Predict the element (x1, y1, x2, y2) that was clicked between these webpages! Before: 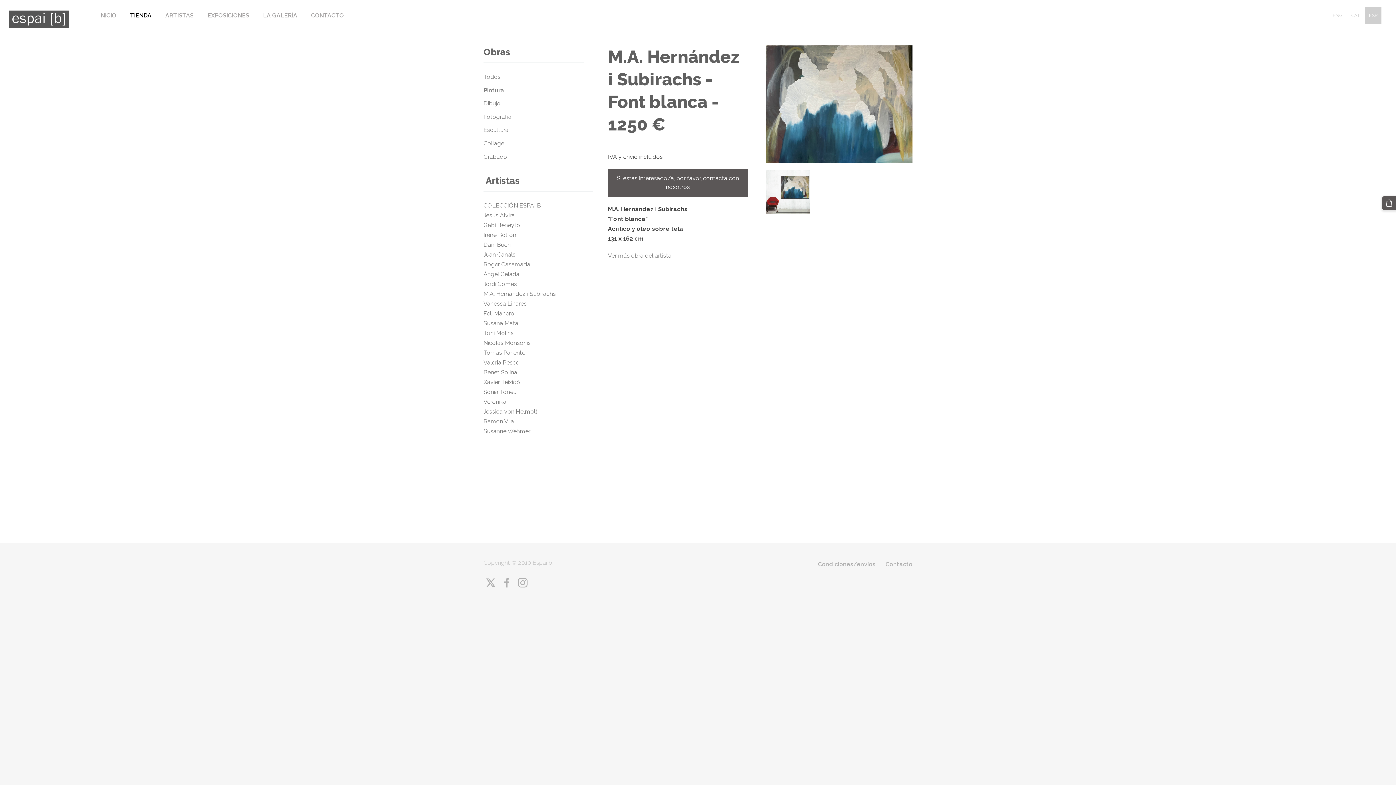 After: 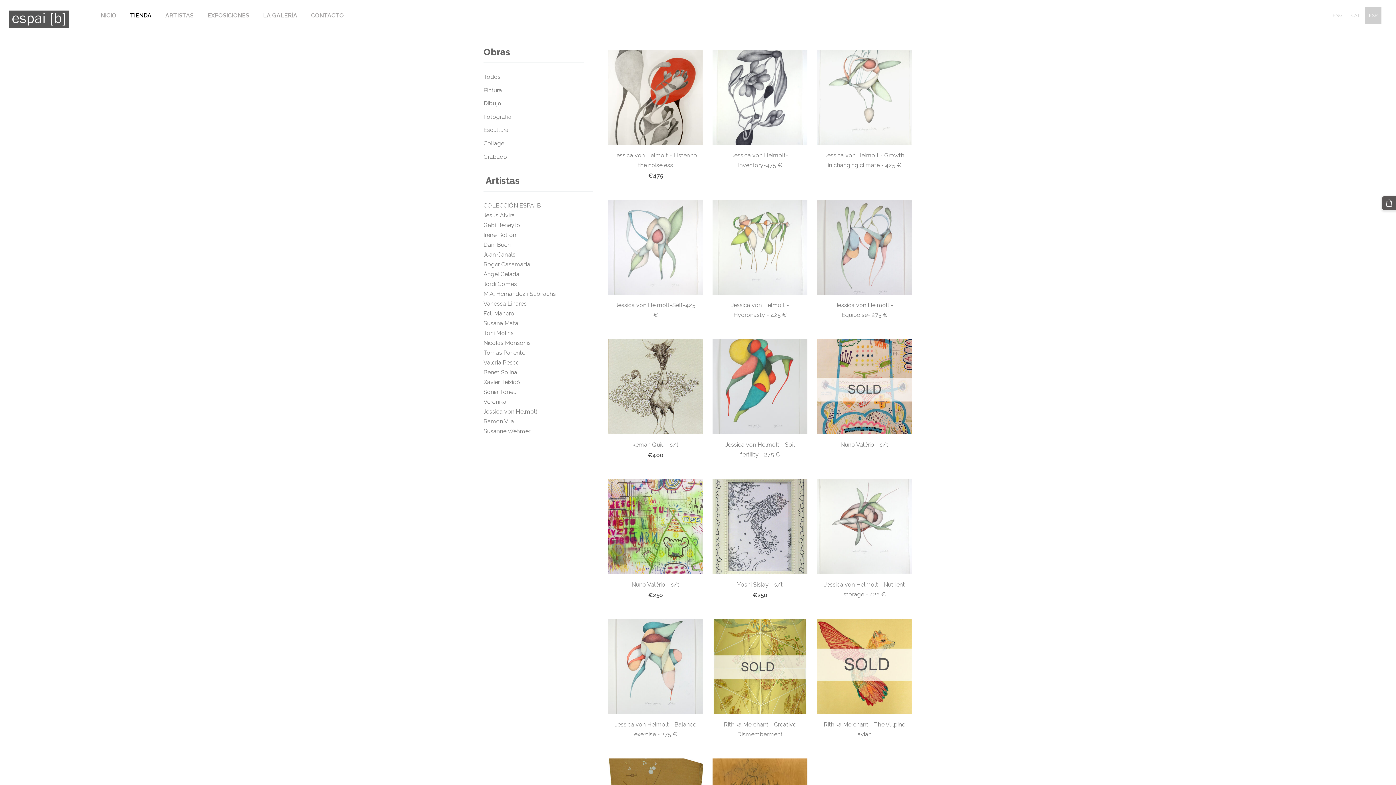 Action: bbox: (483, 98, 500, 108) label: Dibujo